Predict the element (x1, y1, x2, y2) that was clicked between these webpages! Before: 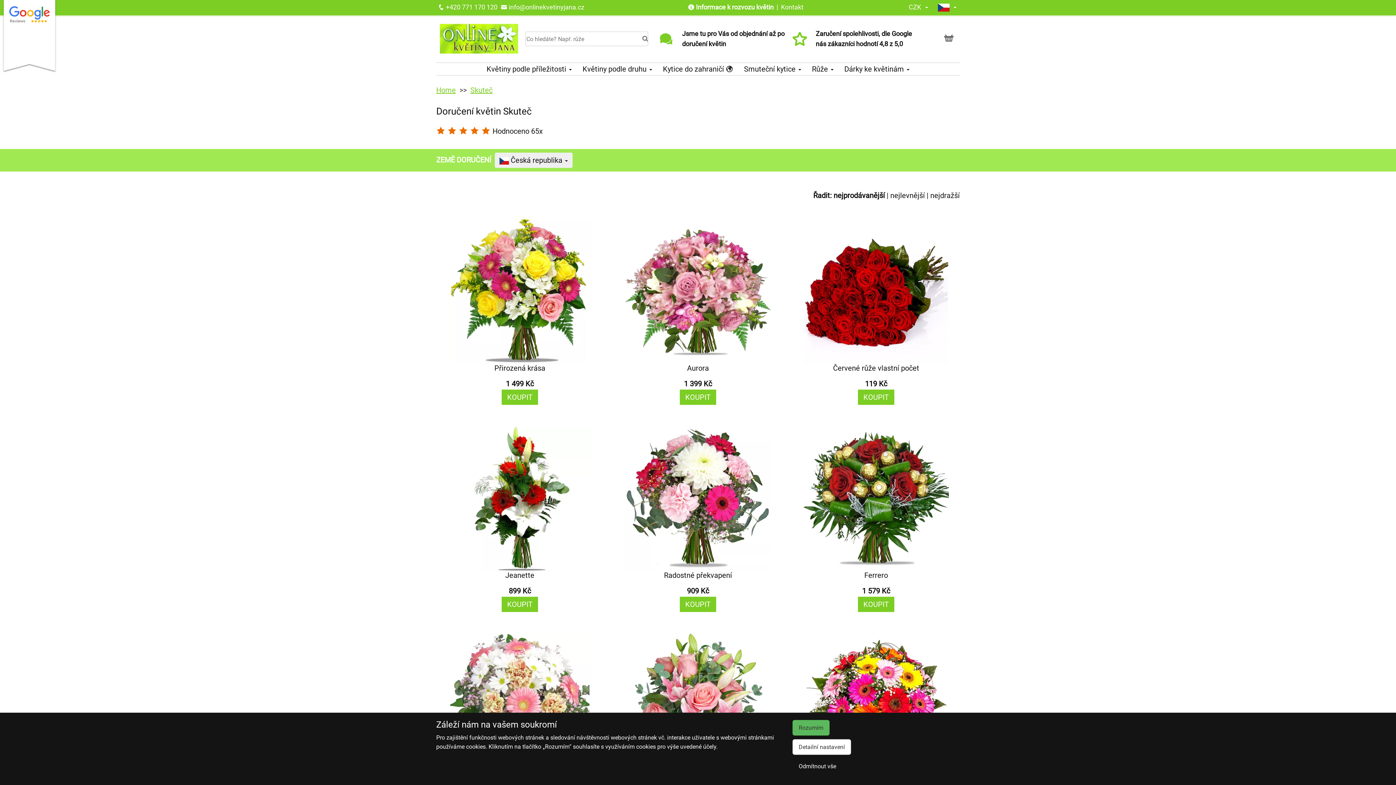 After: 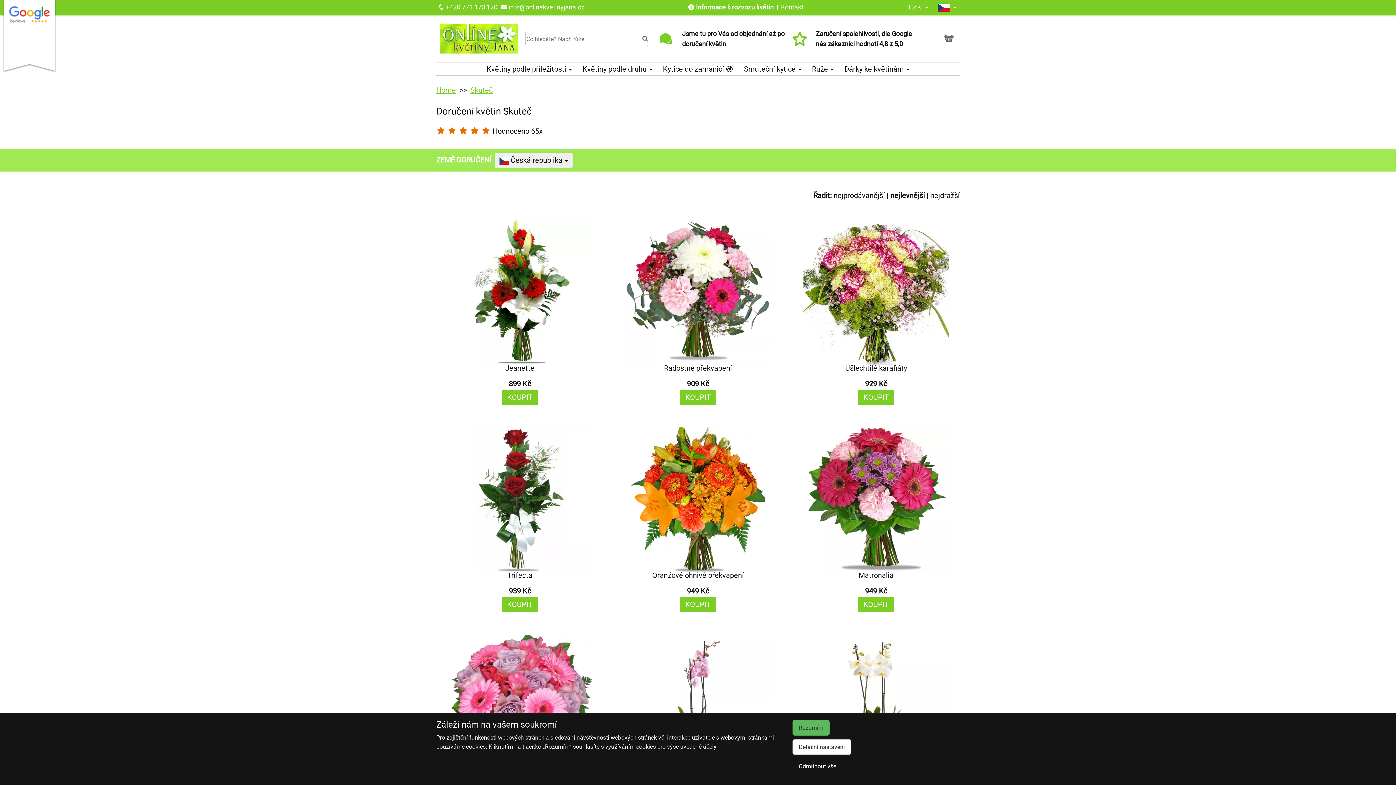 Action: bbox: (890, 191, 925, 200) label: nejlevnější